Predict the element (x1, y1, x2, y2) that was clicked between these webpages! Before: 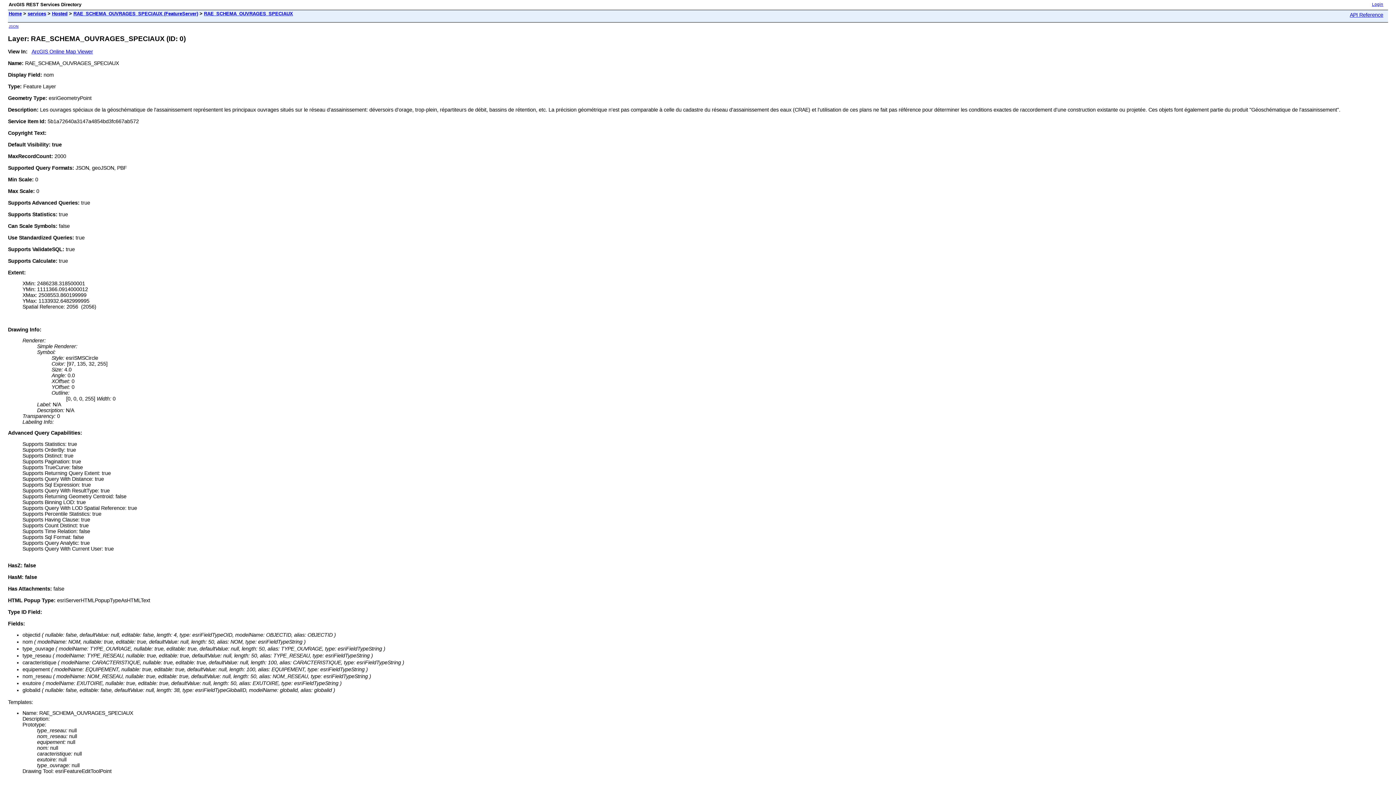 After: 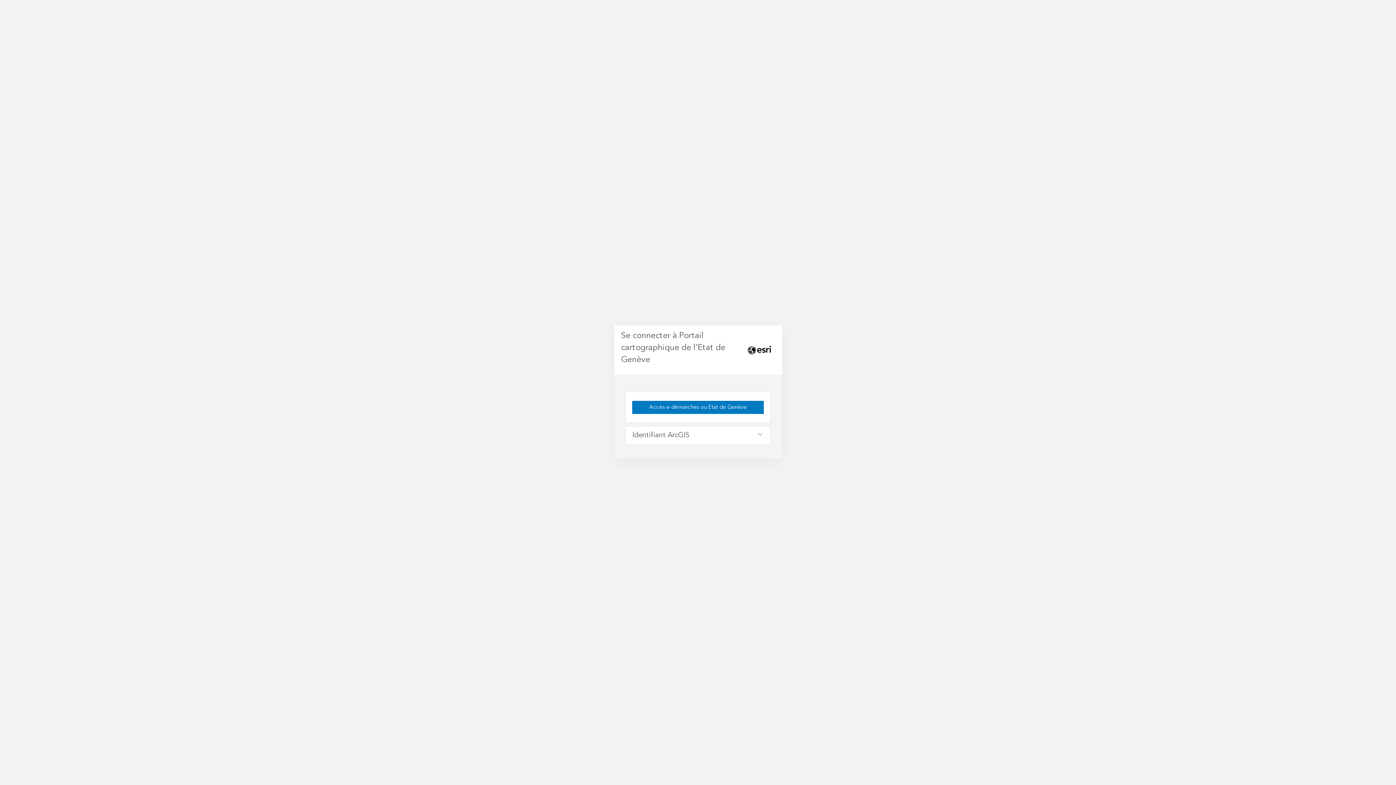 Action: bbox: (1372, 2, 1383, 6) label: Login